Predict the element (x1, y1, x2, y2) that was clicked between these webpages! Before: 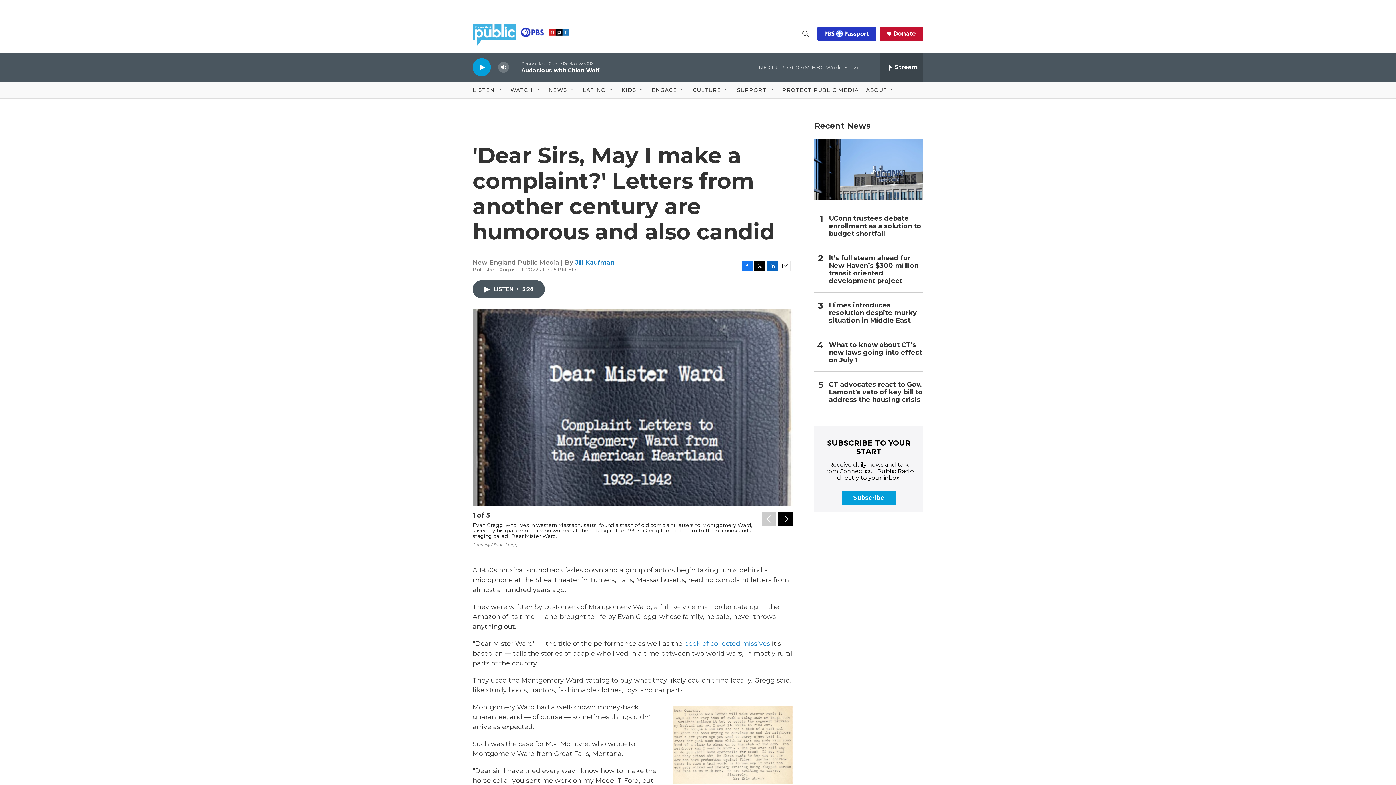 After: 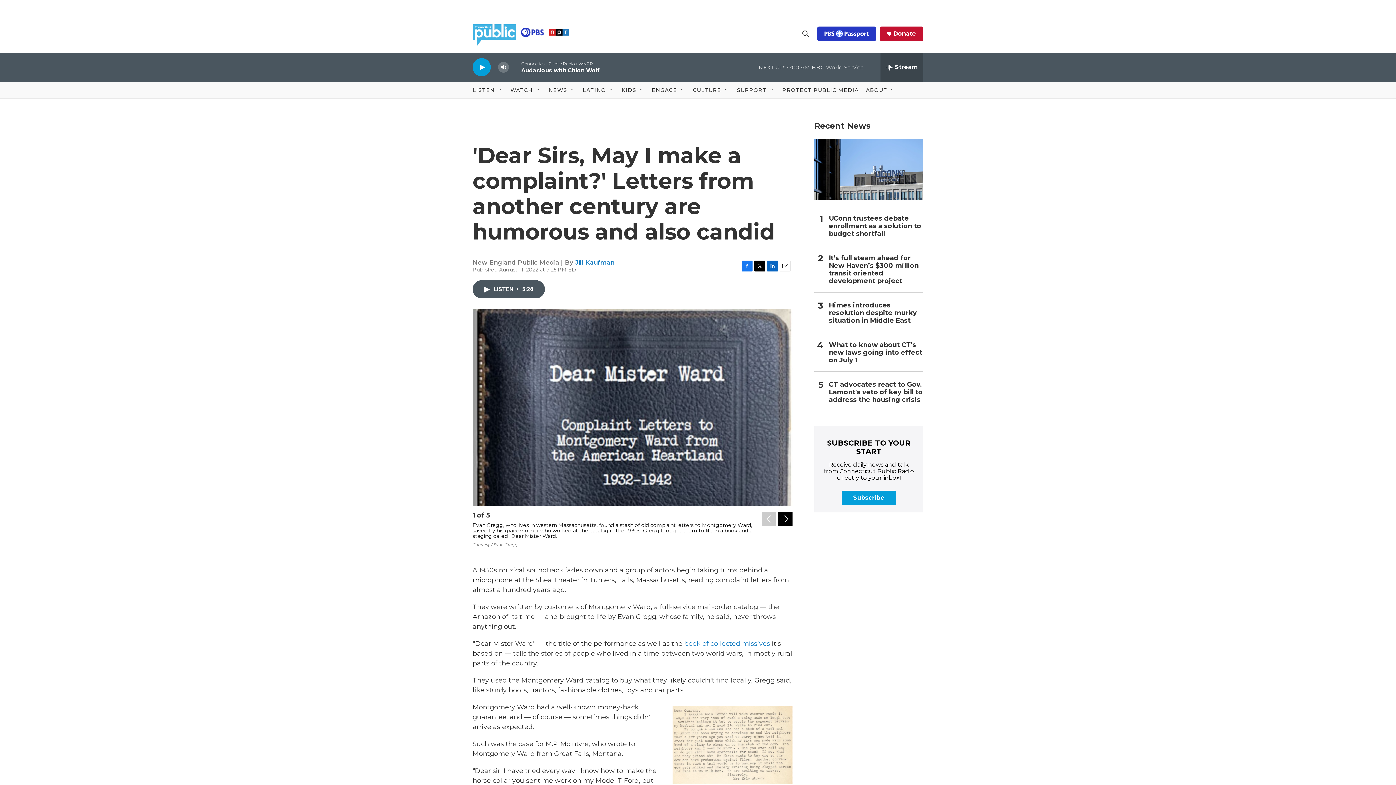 Action: bbox: (754, 260, 765, 271) label: Twitter